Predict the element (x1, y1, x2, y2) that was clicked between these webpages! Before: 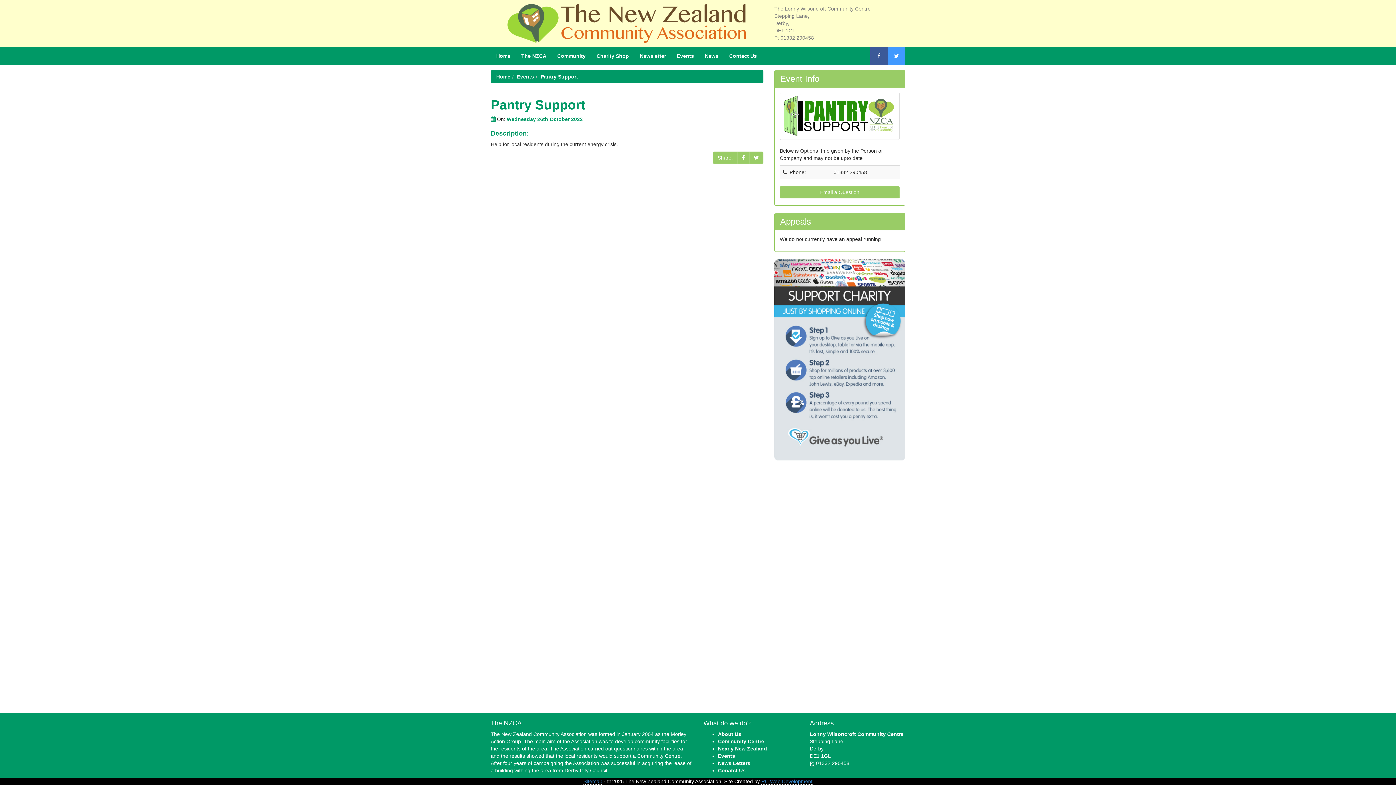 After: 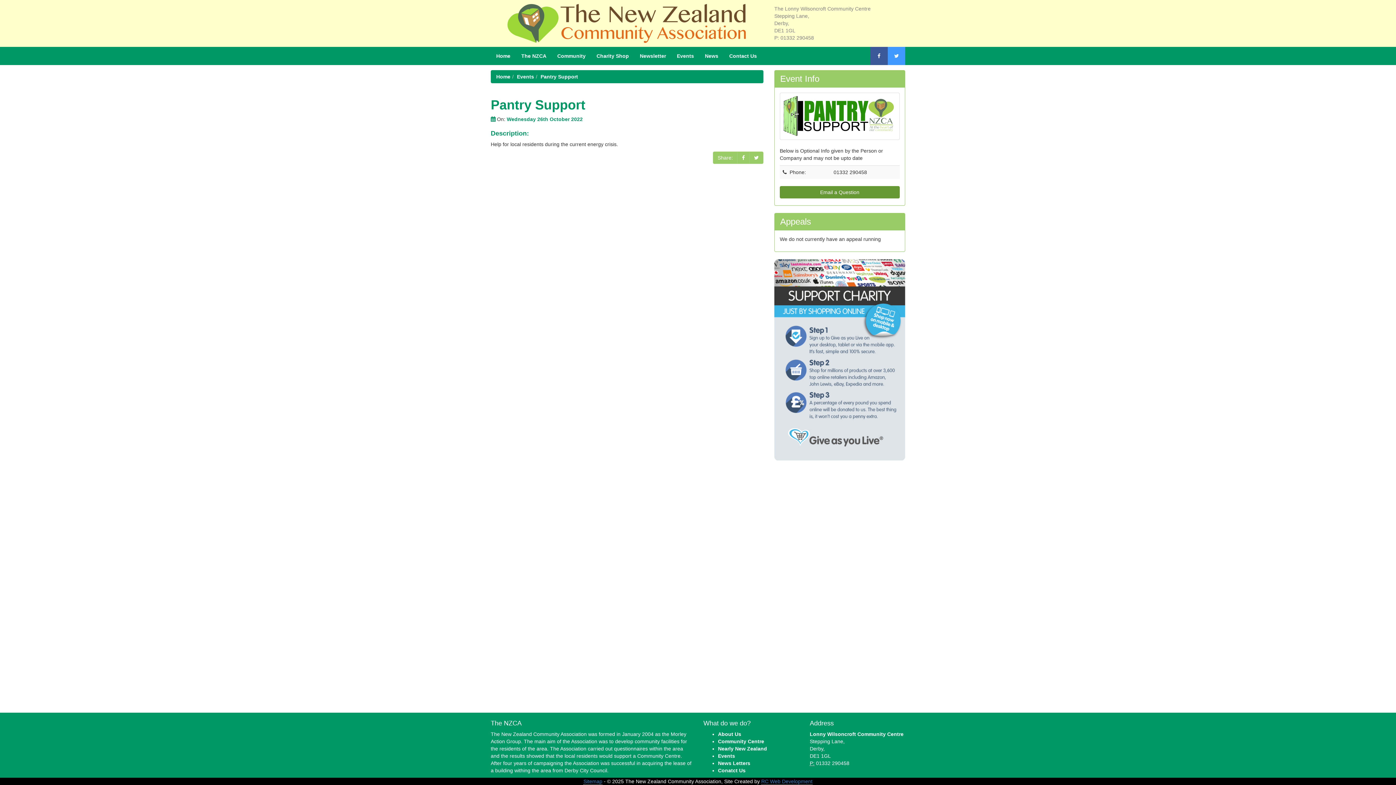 Action: bbox: (780, 186, 900, 198) label: Email a Question